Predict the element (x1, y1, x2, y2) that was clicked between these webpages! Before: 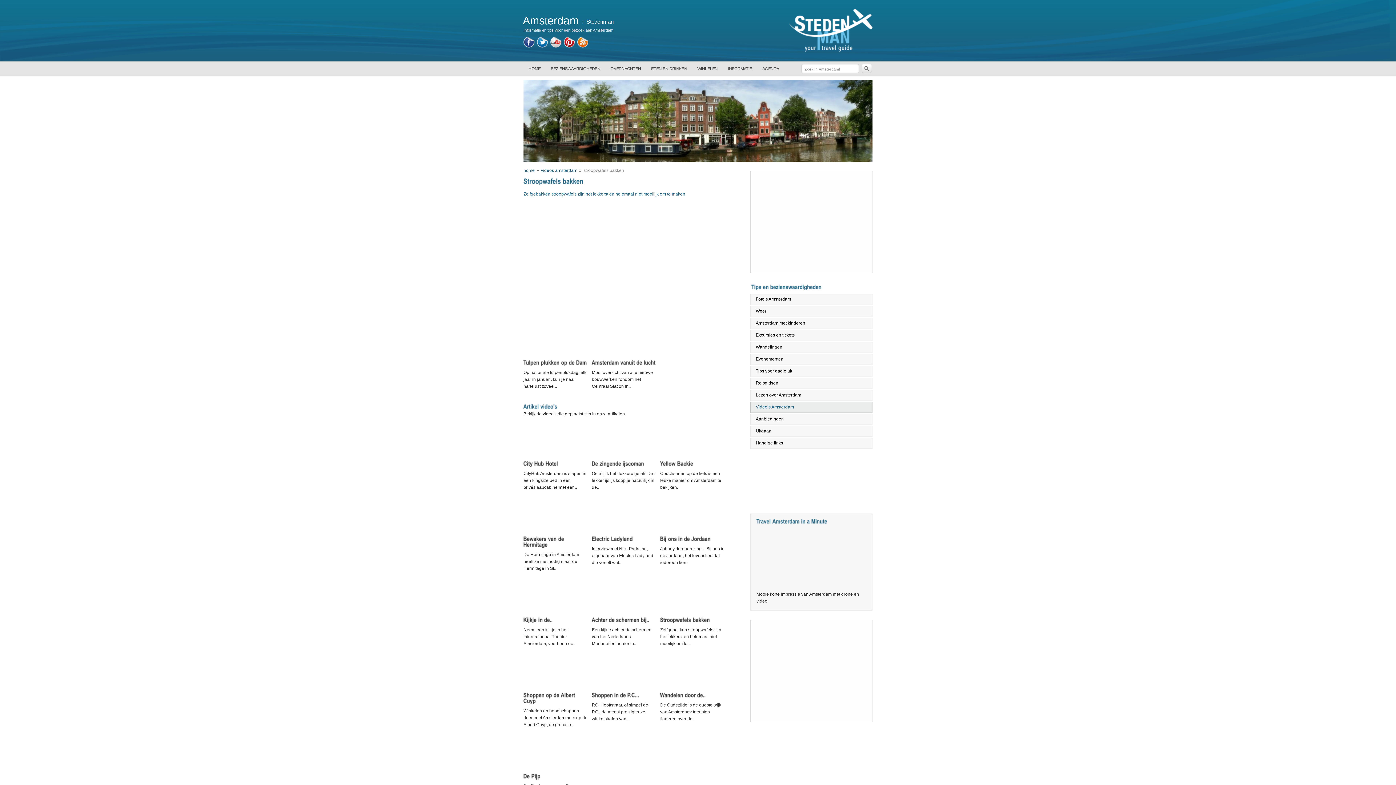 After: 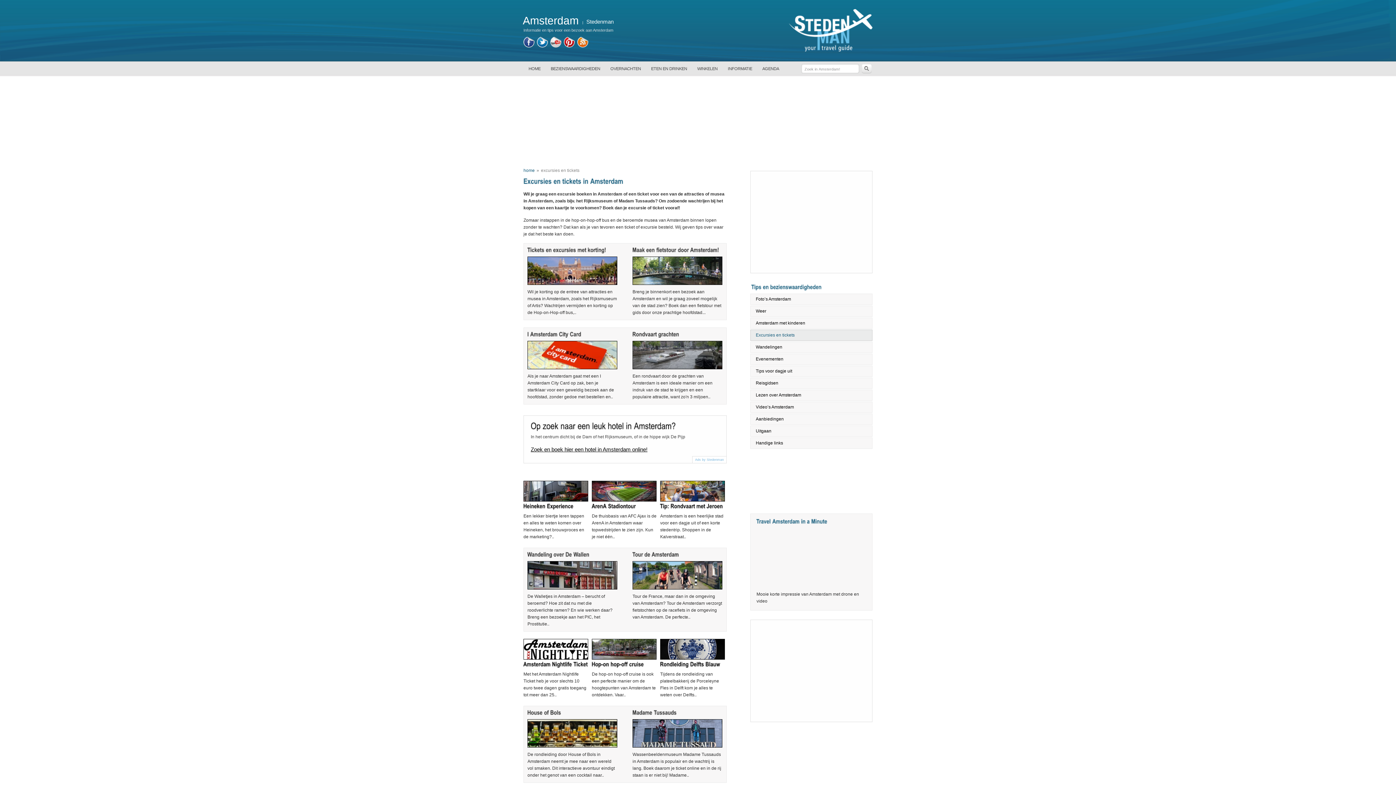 Action: bbox: (750, 329, 872, 341) label: Excursies en tickets